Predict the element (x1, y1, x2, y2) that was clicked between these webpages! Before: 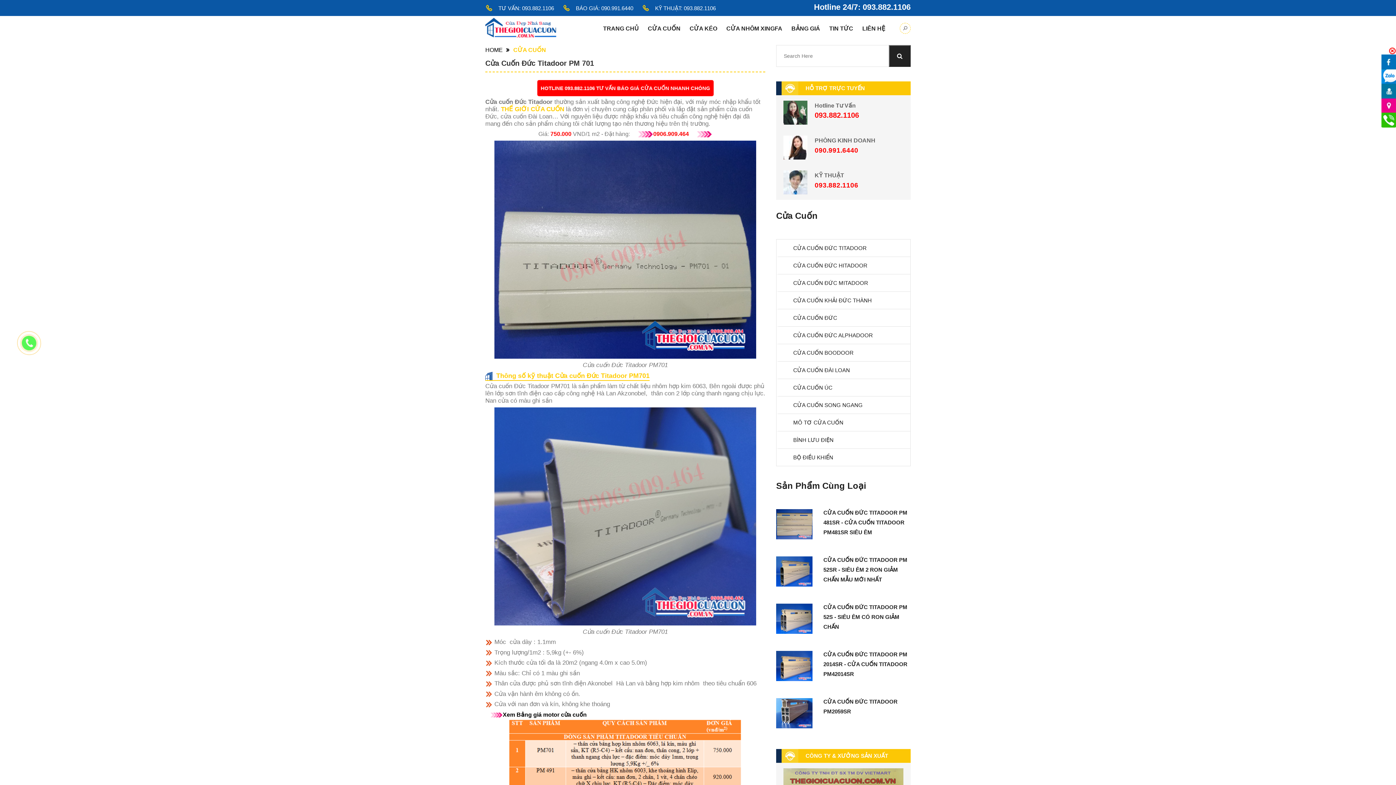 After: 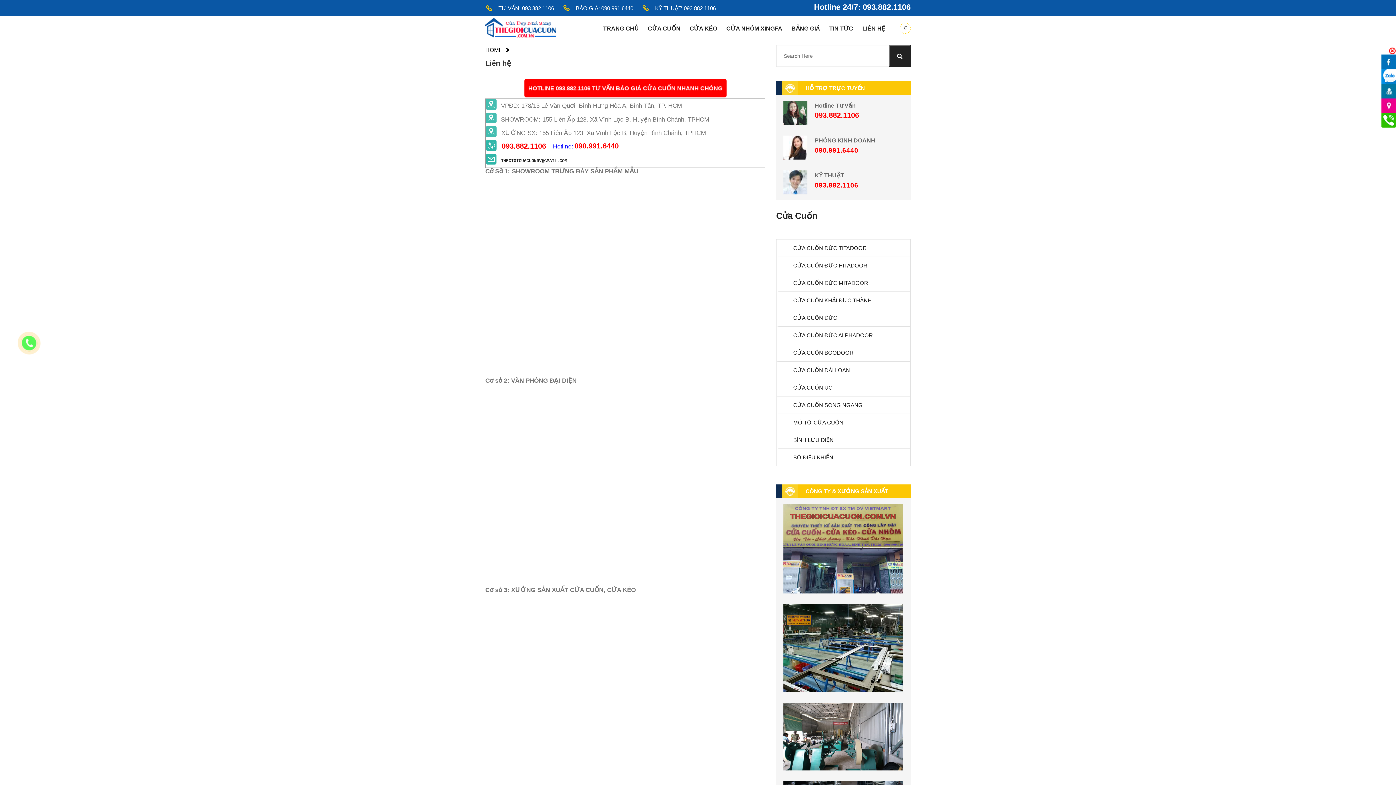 Action: label: LIÊN HỆ bbox: (862, 16, 885, 41)